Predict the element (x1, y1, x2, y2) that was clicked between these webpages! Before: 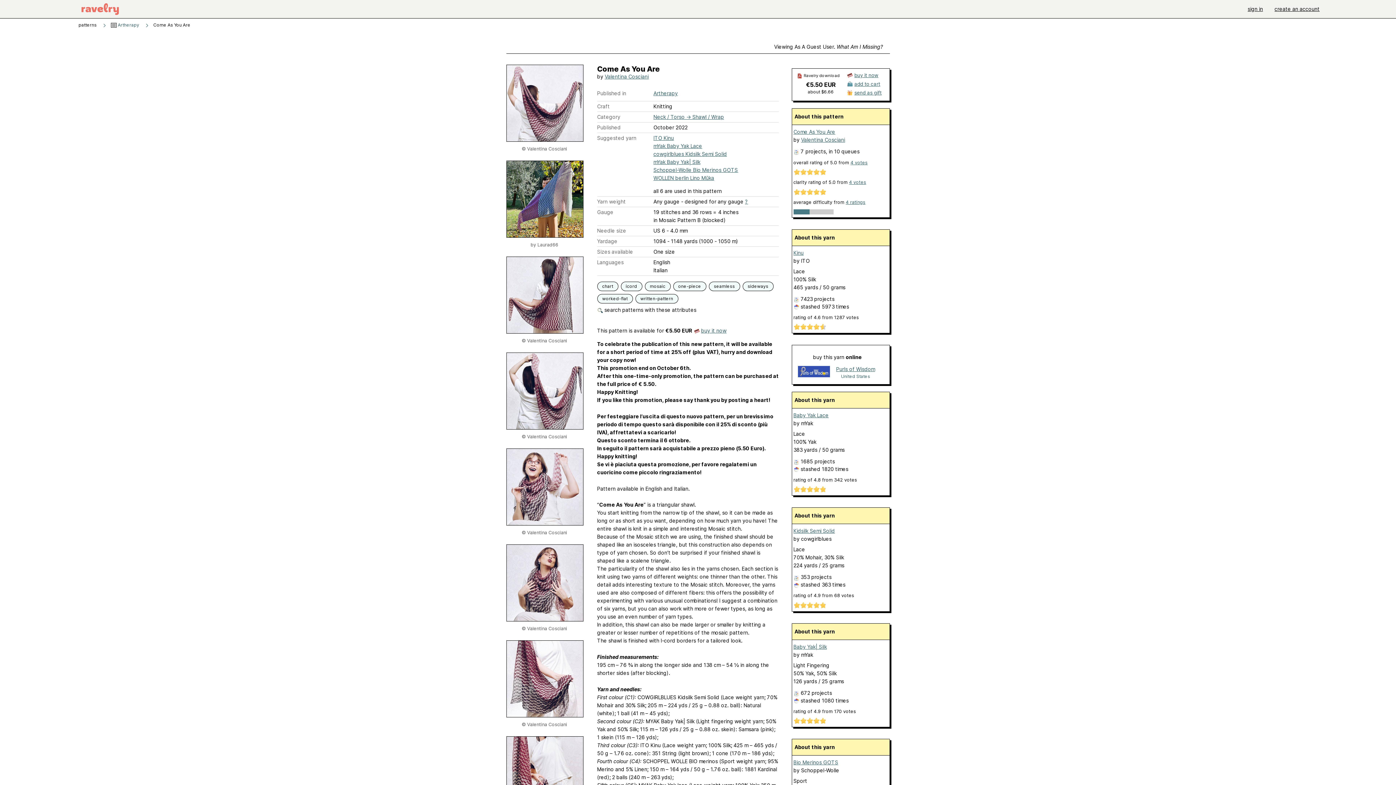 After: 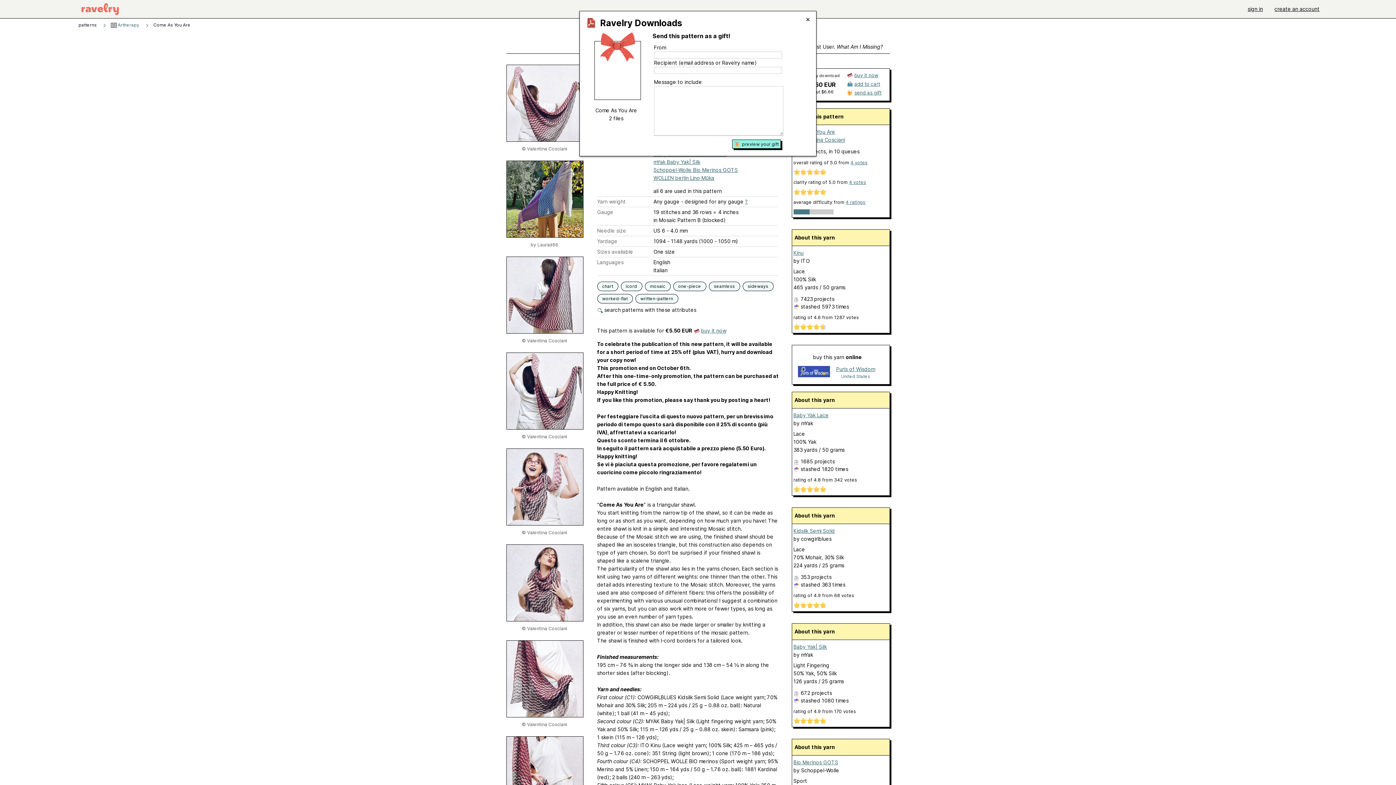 Action: bbox: (854, 89, 881, 95) label: send as gift